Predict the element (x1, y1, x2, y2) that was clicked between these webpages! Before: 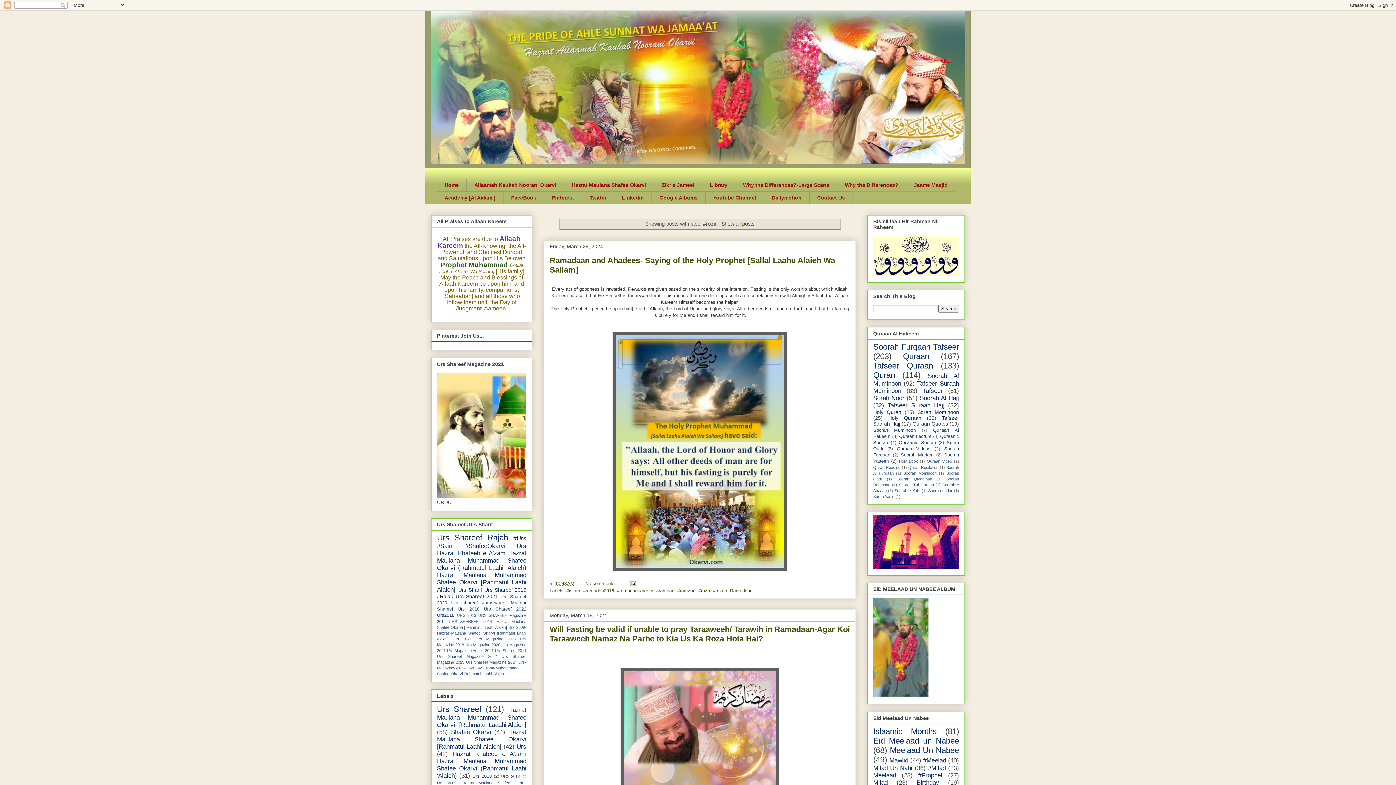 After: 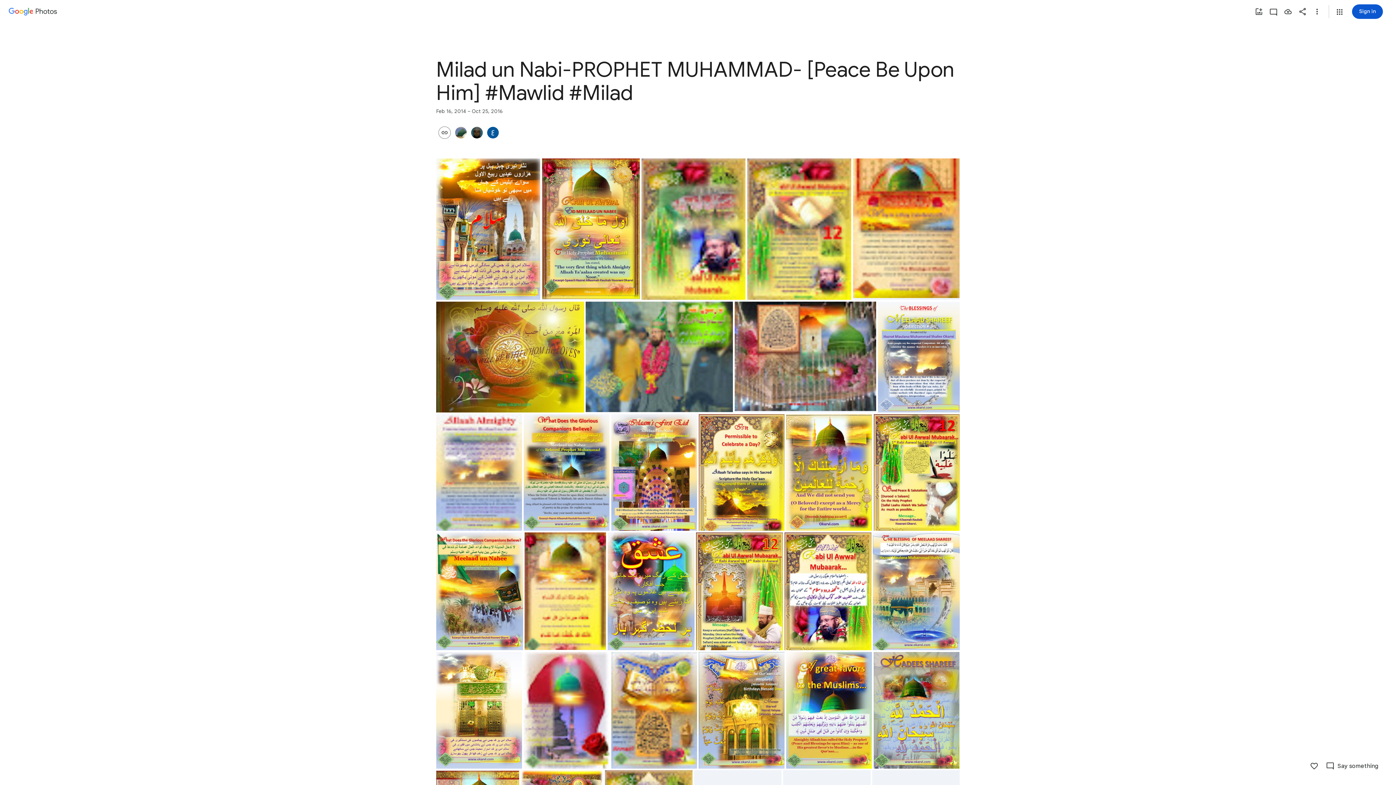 Action: bbox: (873, 693, 928, 698)